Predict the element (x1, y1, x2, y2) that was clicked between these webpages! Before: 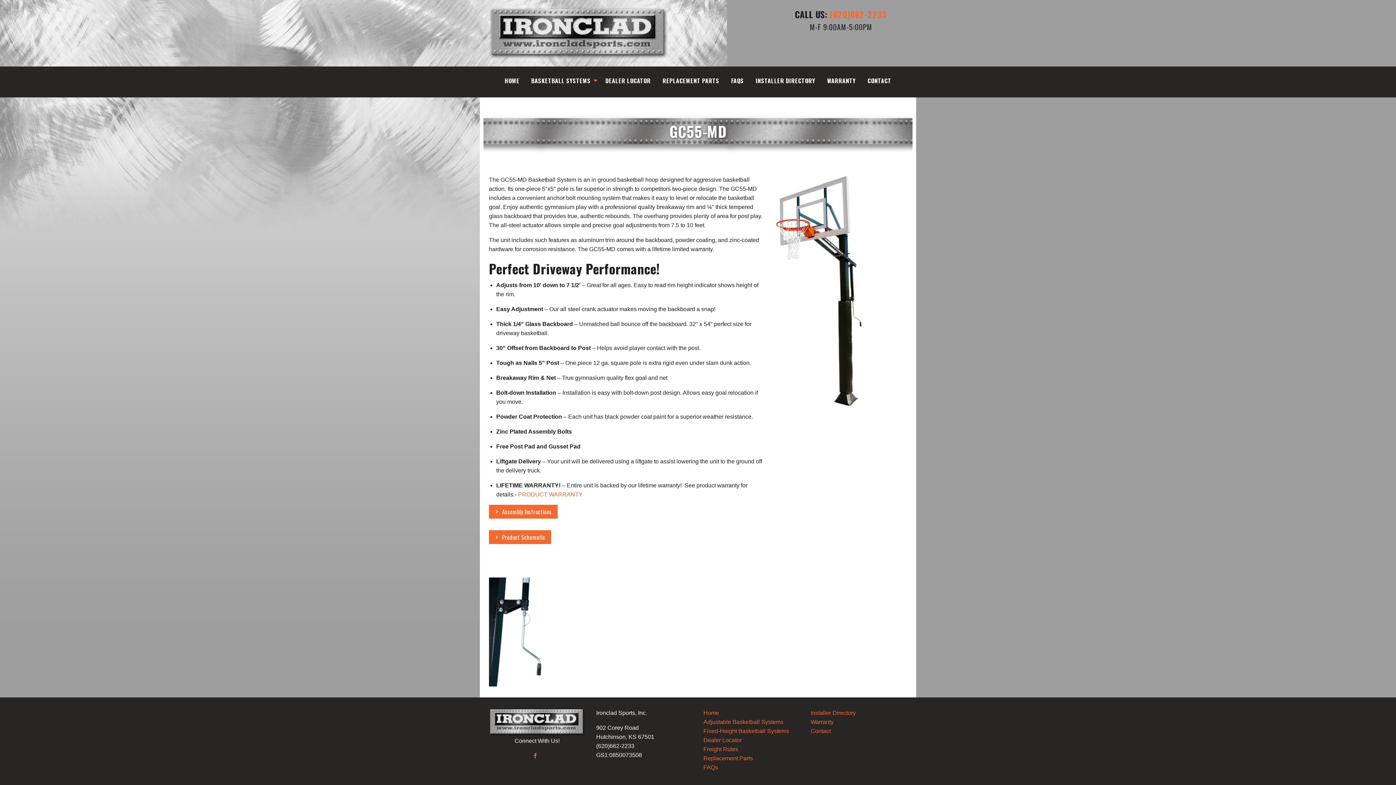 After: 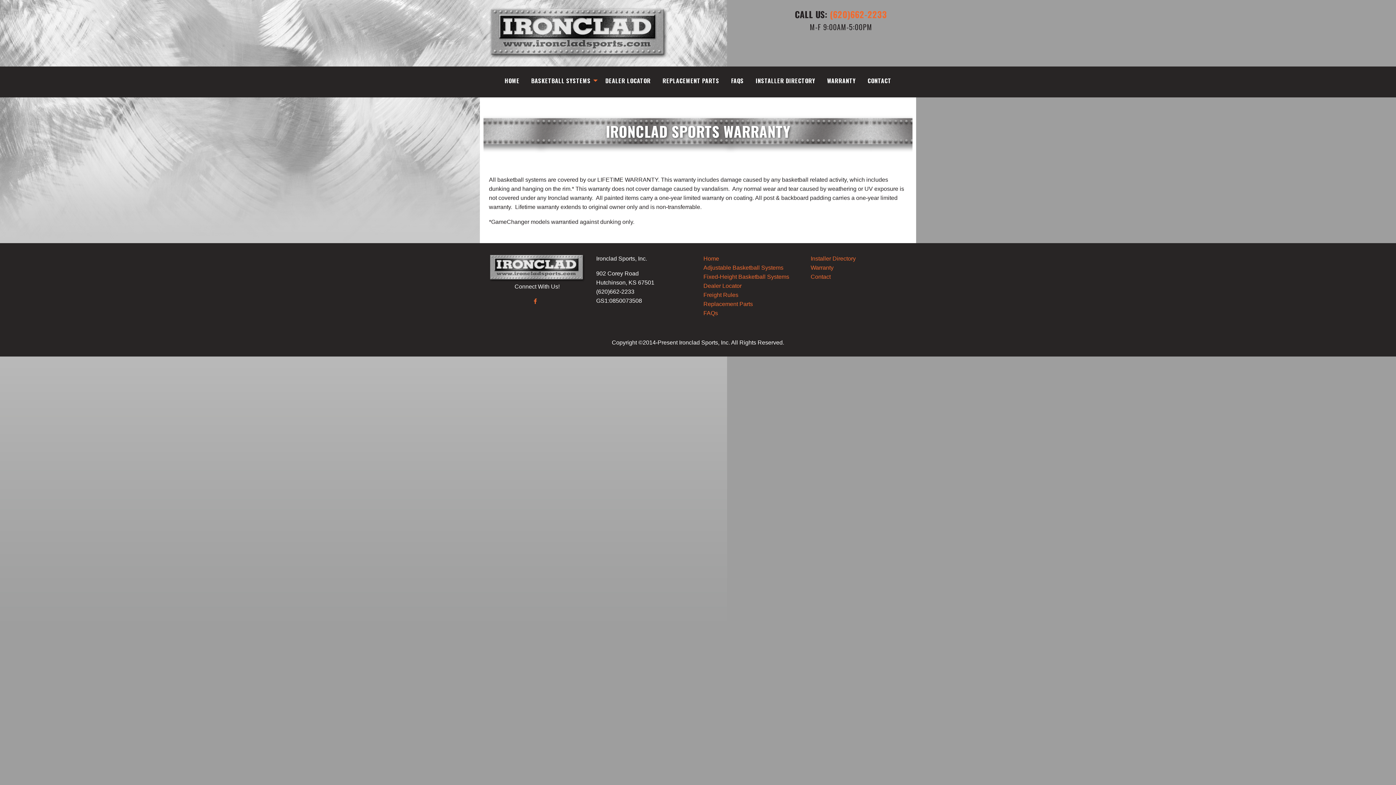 Action: label: Warranty bbox: (810, 719, 833, 725)